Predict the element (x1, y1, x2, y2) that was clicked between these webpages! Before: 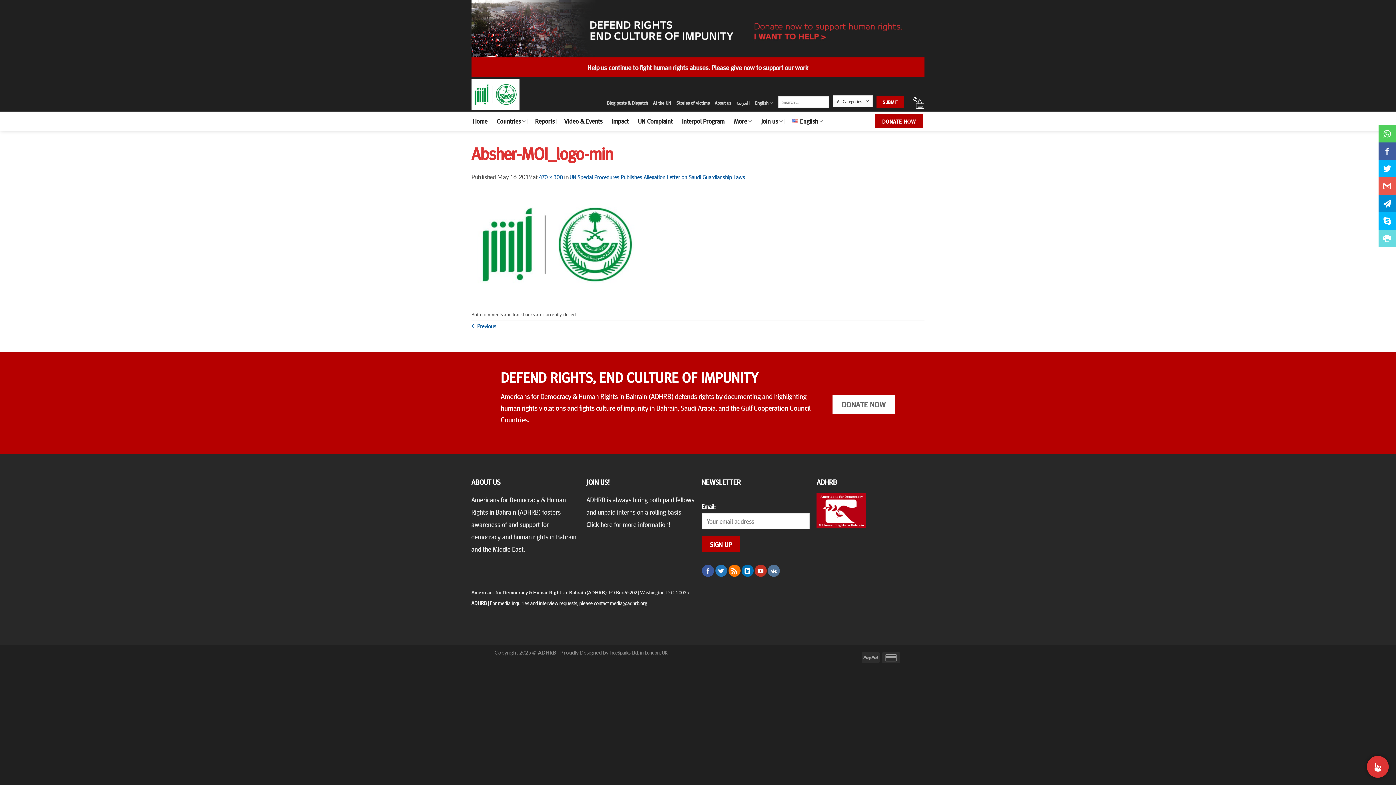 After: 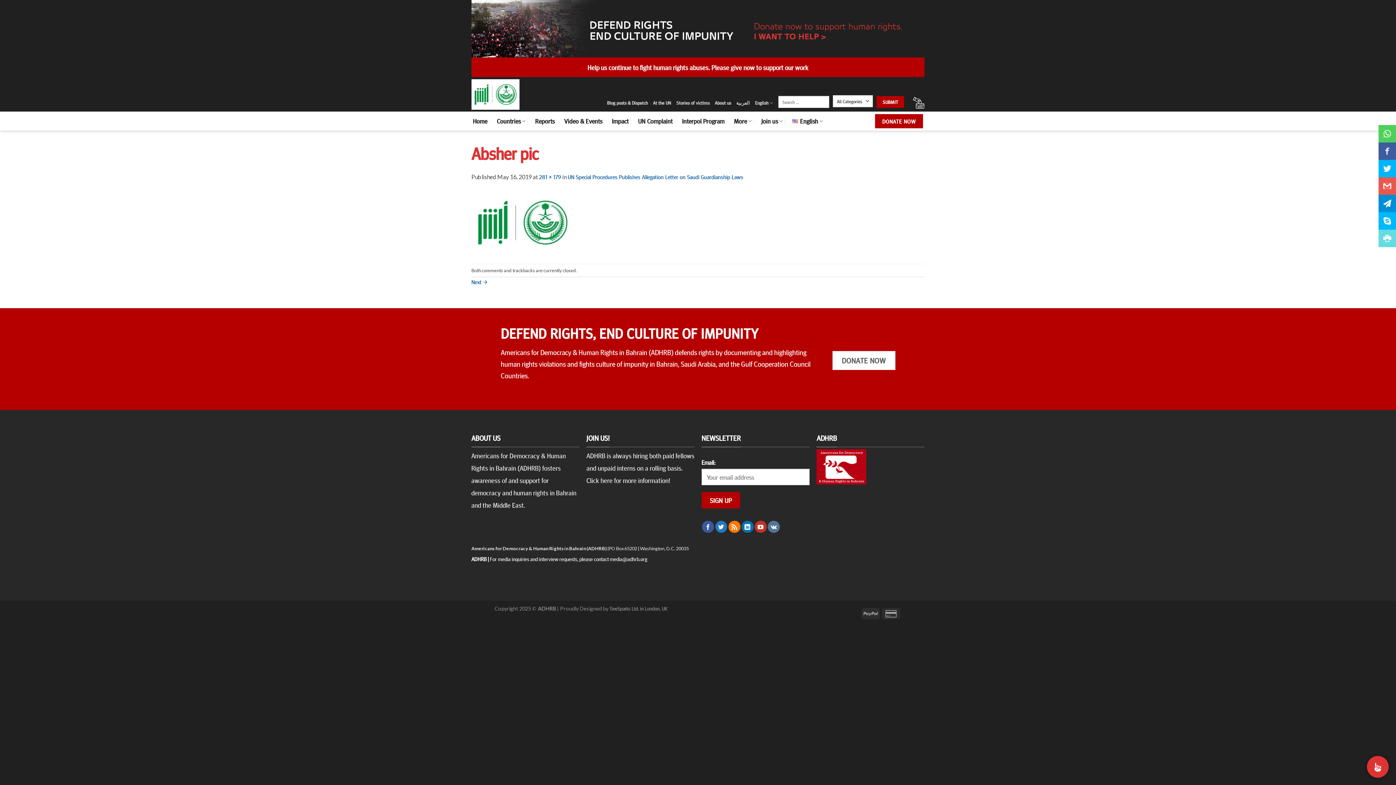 Action: bbox: (471, 239, 642, 247)